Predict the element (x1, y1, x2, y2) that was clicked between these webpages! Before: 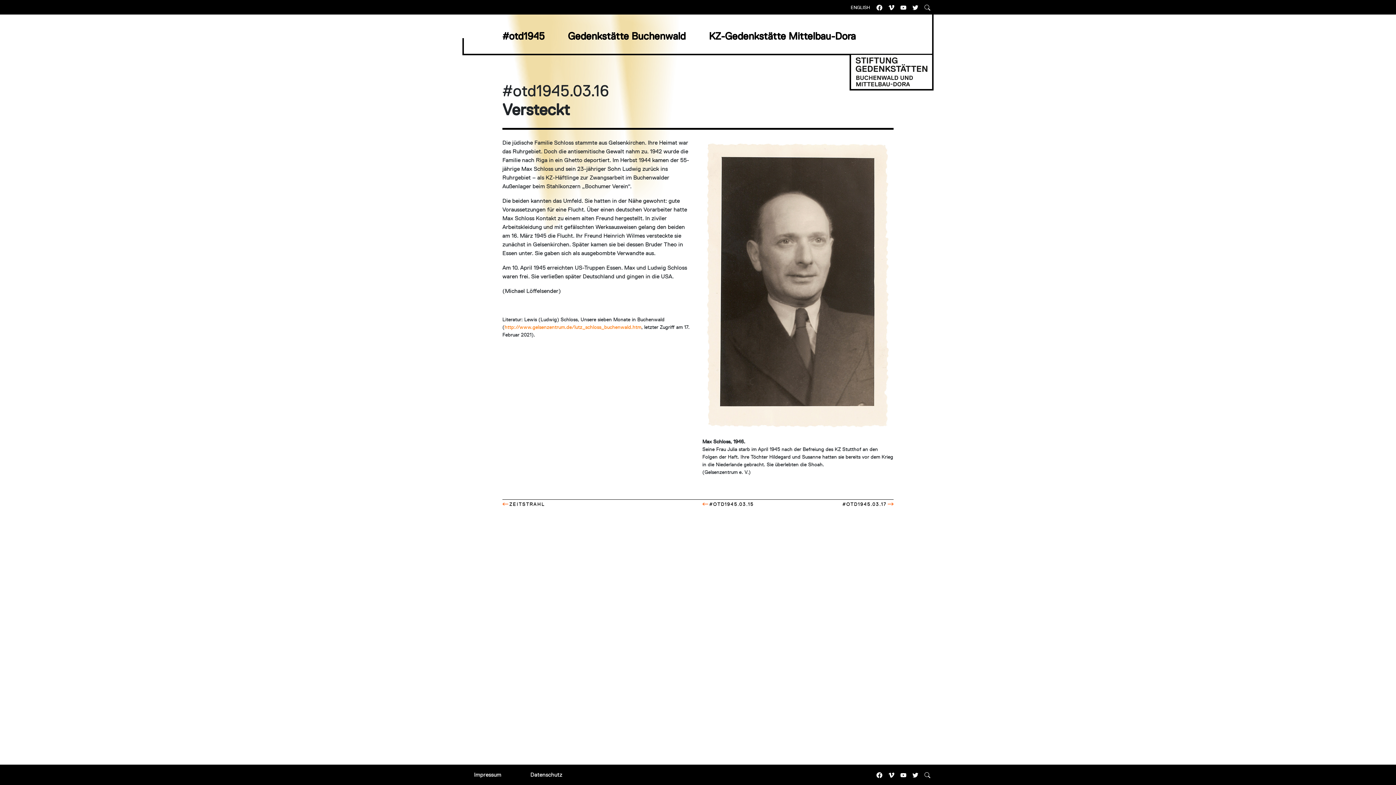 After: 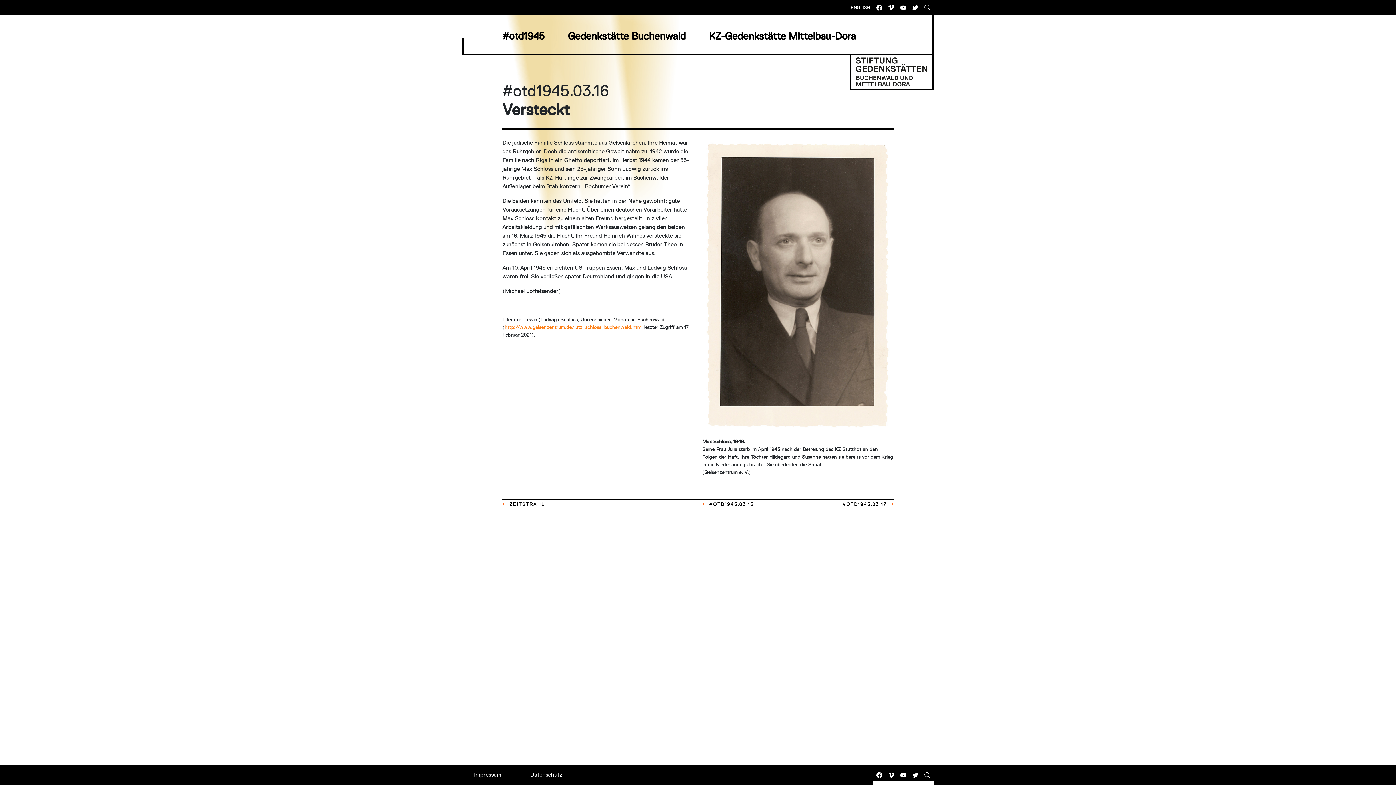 Action: bbox: (921, 770, 933, 780)